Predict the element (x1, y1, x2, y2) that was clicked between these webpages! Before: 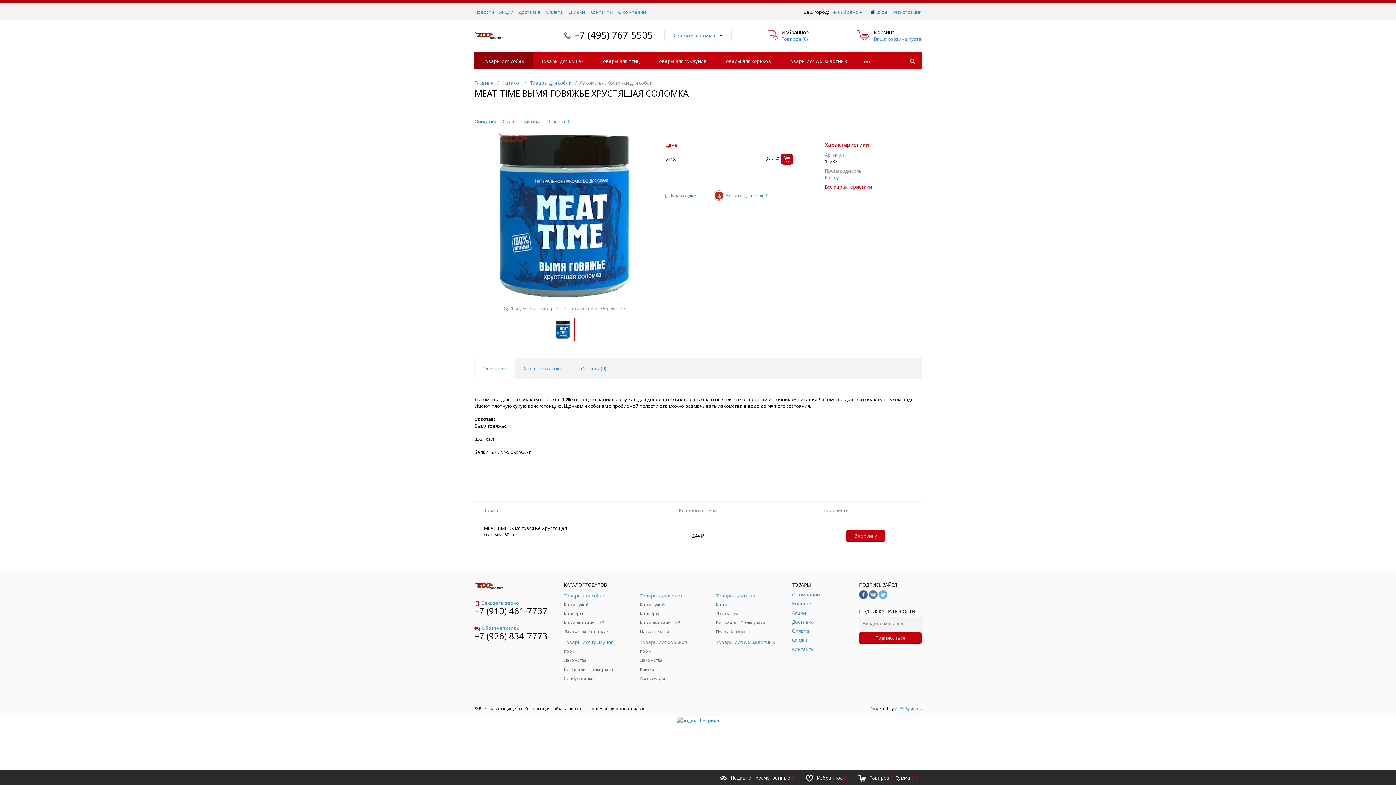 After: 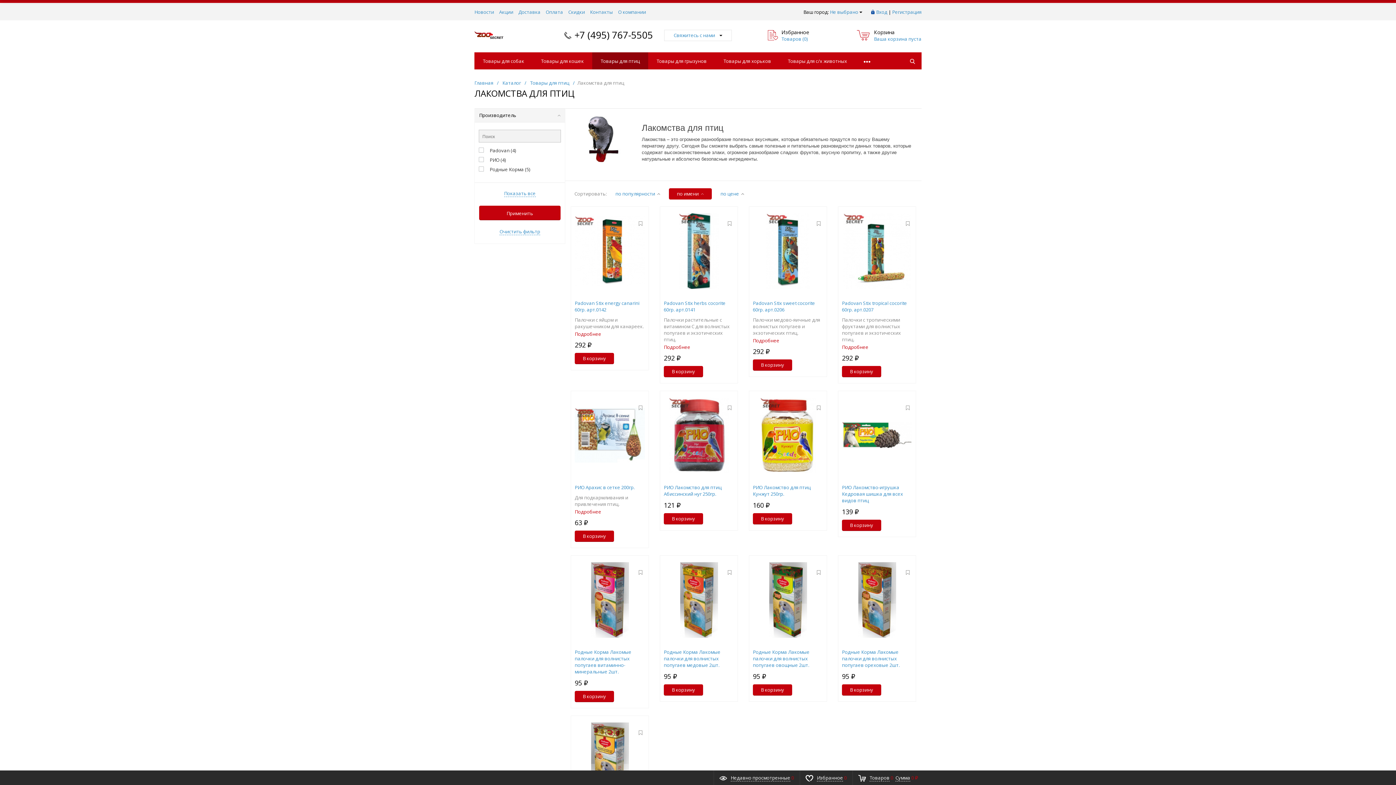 Action: bbox: (716, 610, 781, 617) label: Лакомства